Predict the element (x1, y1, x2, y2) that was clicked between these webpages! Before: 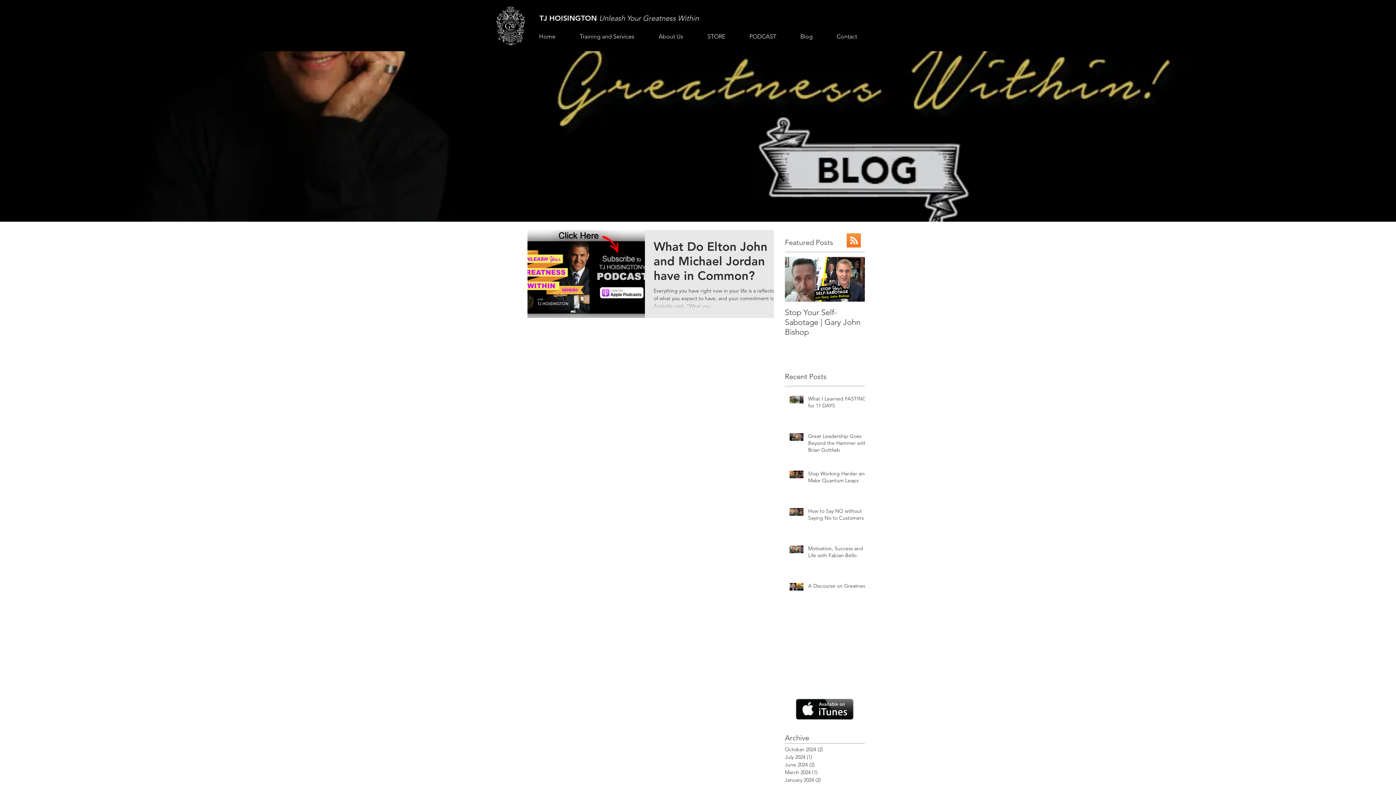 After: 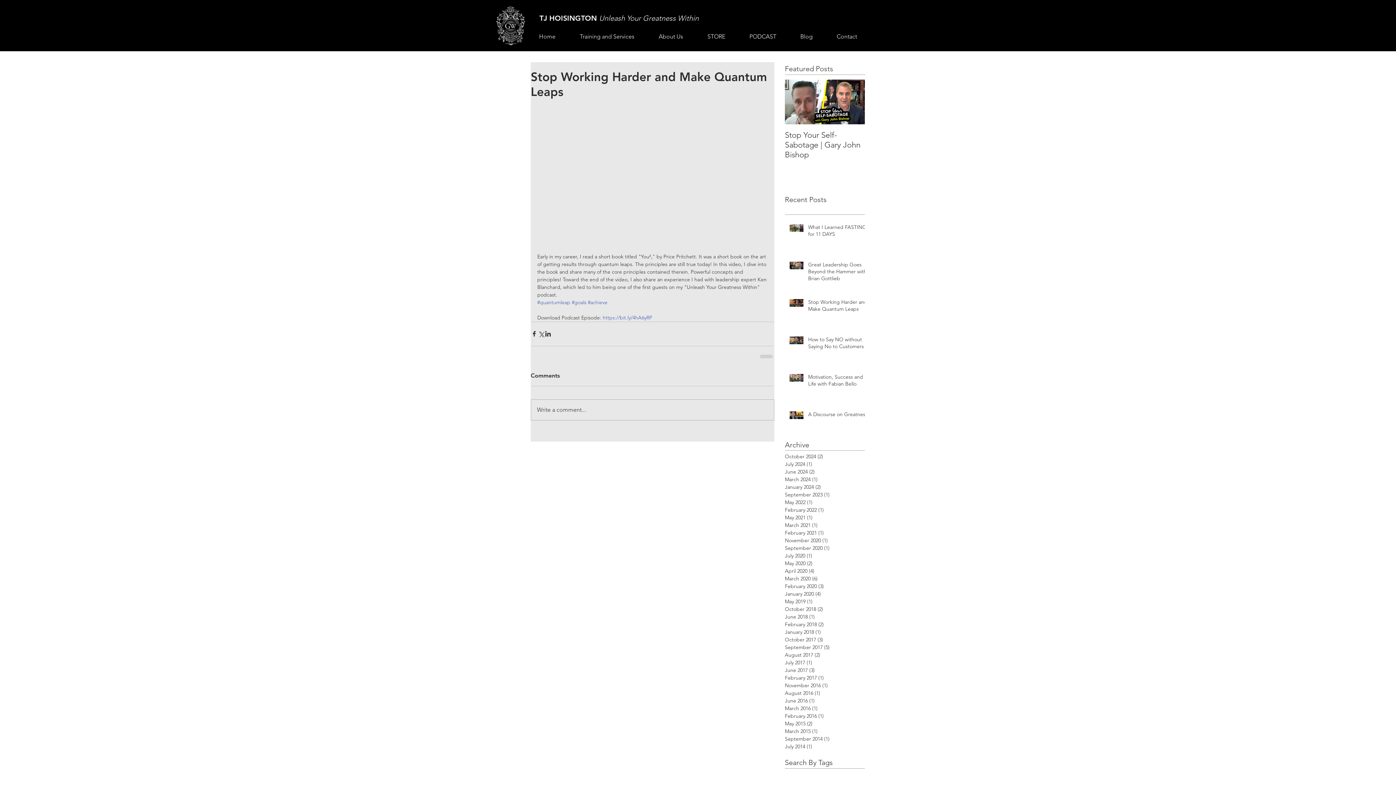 Action: label: Stop Working Harder and Make Quantum Leaps bbox: (808, 470, 869, 487)